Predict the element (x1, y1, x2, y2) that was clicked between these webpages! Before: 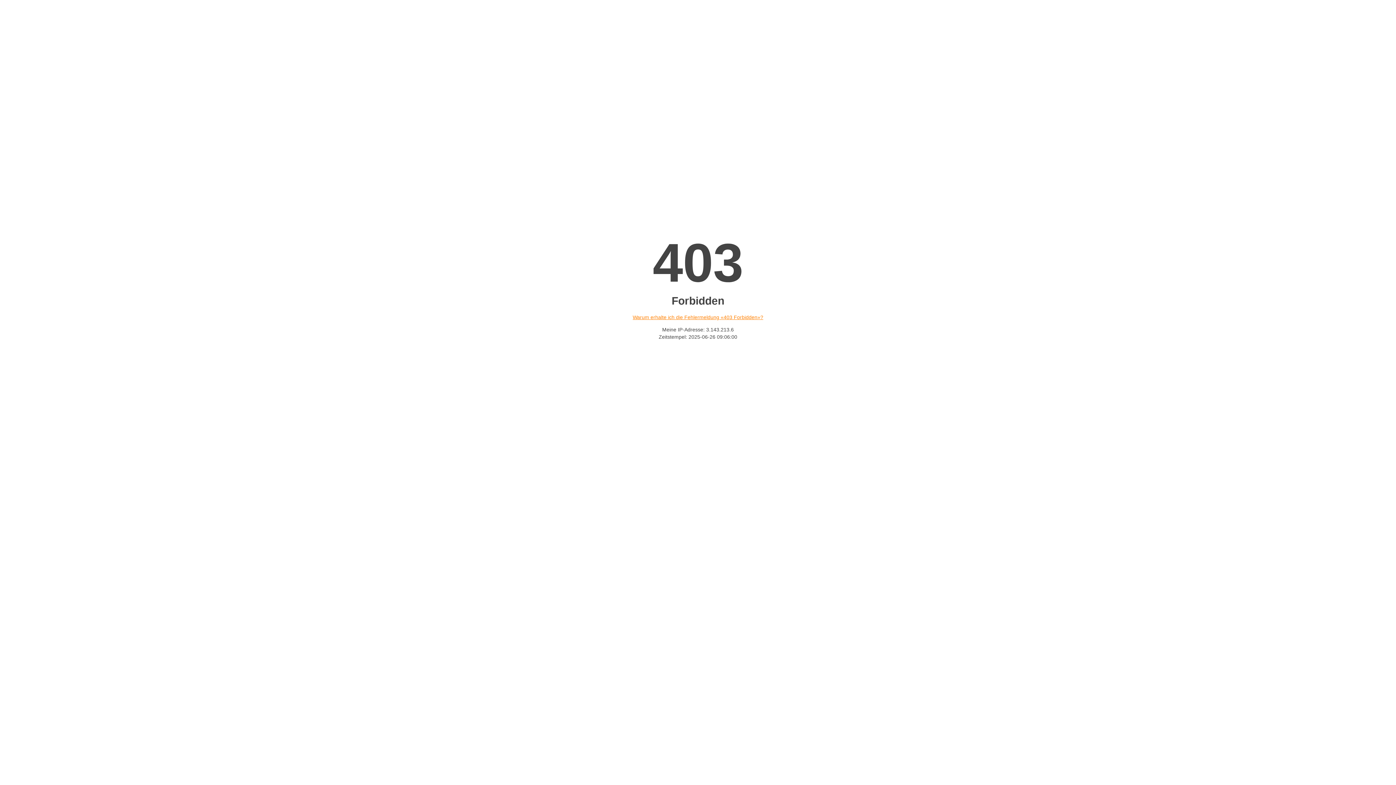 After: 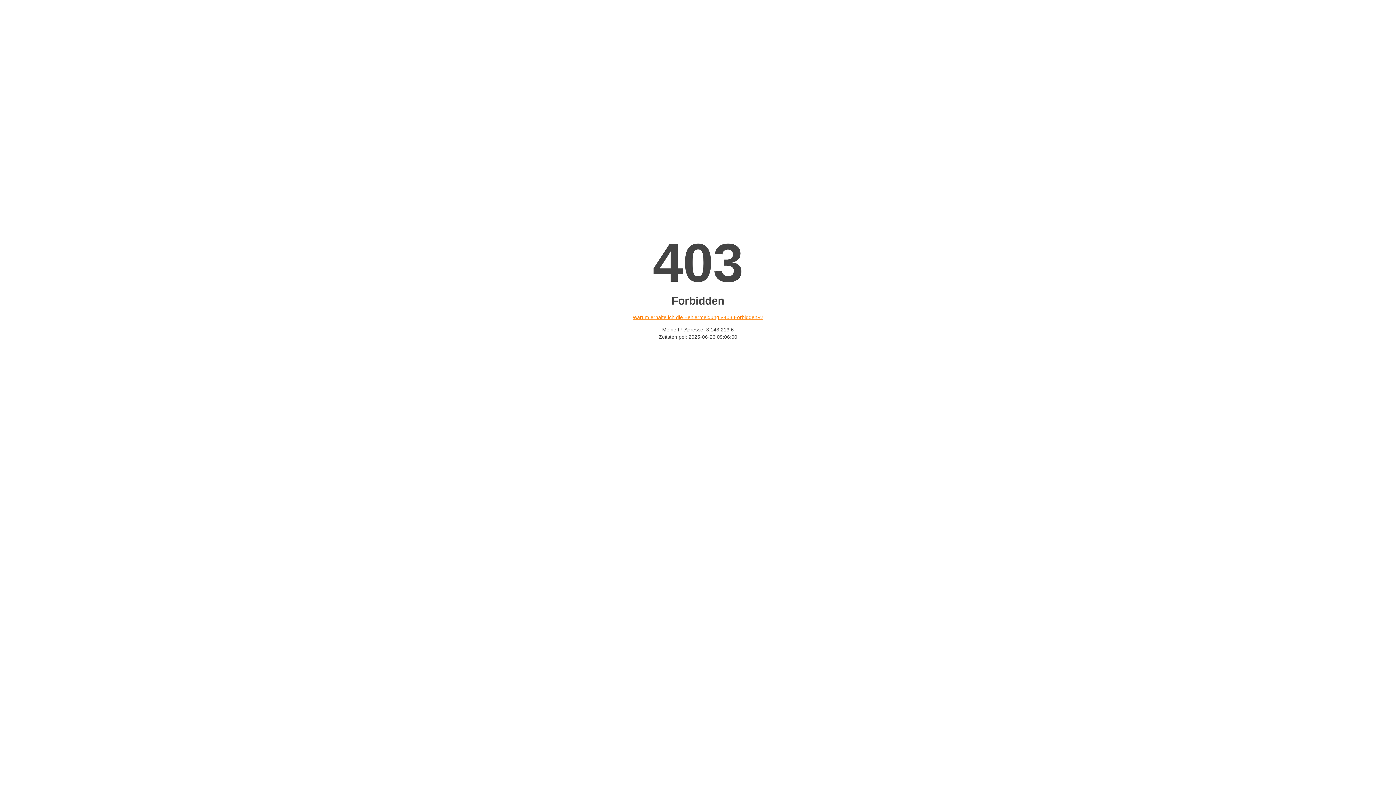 Action: bbox: (632, 314, 763, 320) label: Warum erhalte ich die Fehlermeldung «403 Forbidden»?